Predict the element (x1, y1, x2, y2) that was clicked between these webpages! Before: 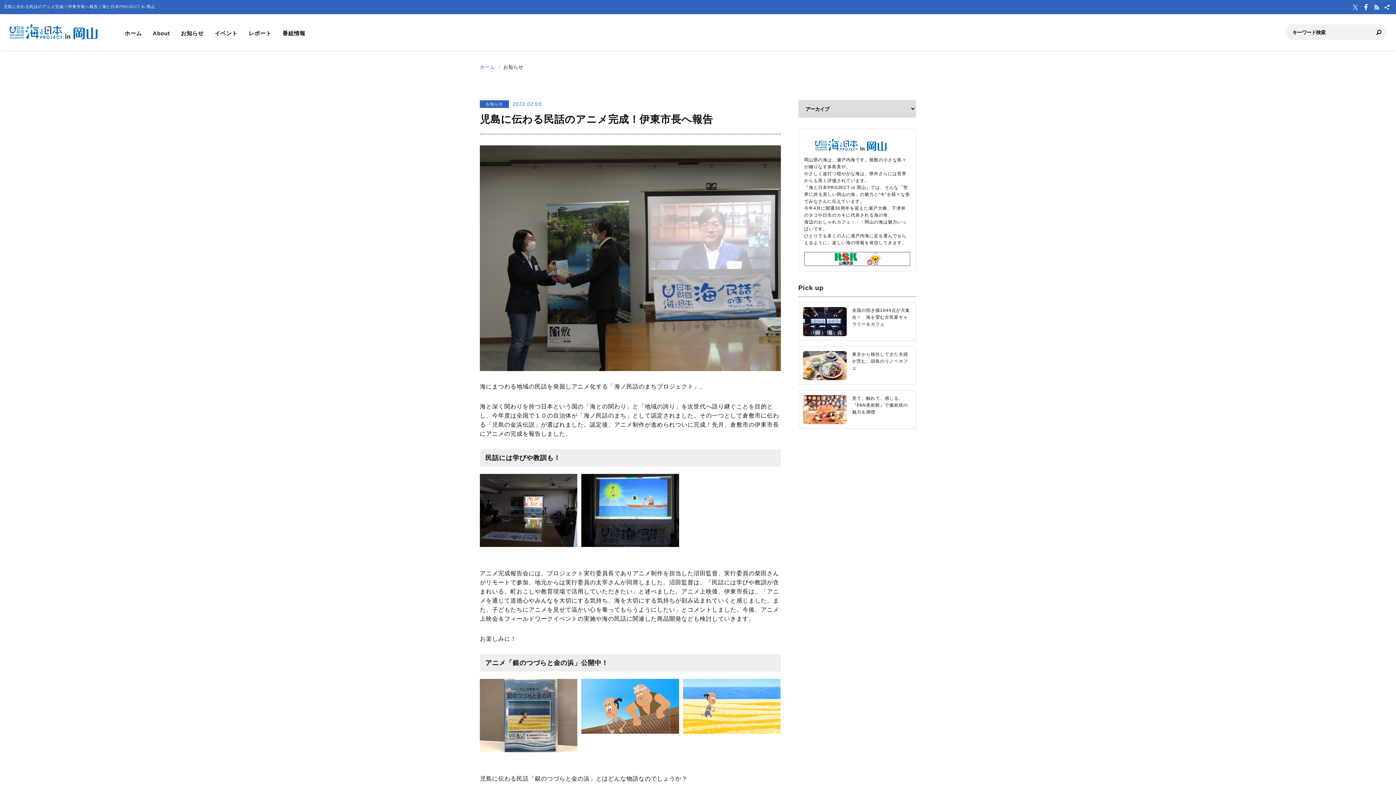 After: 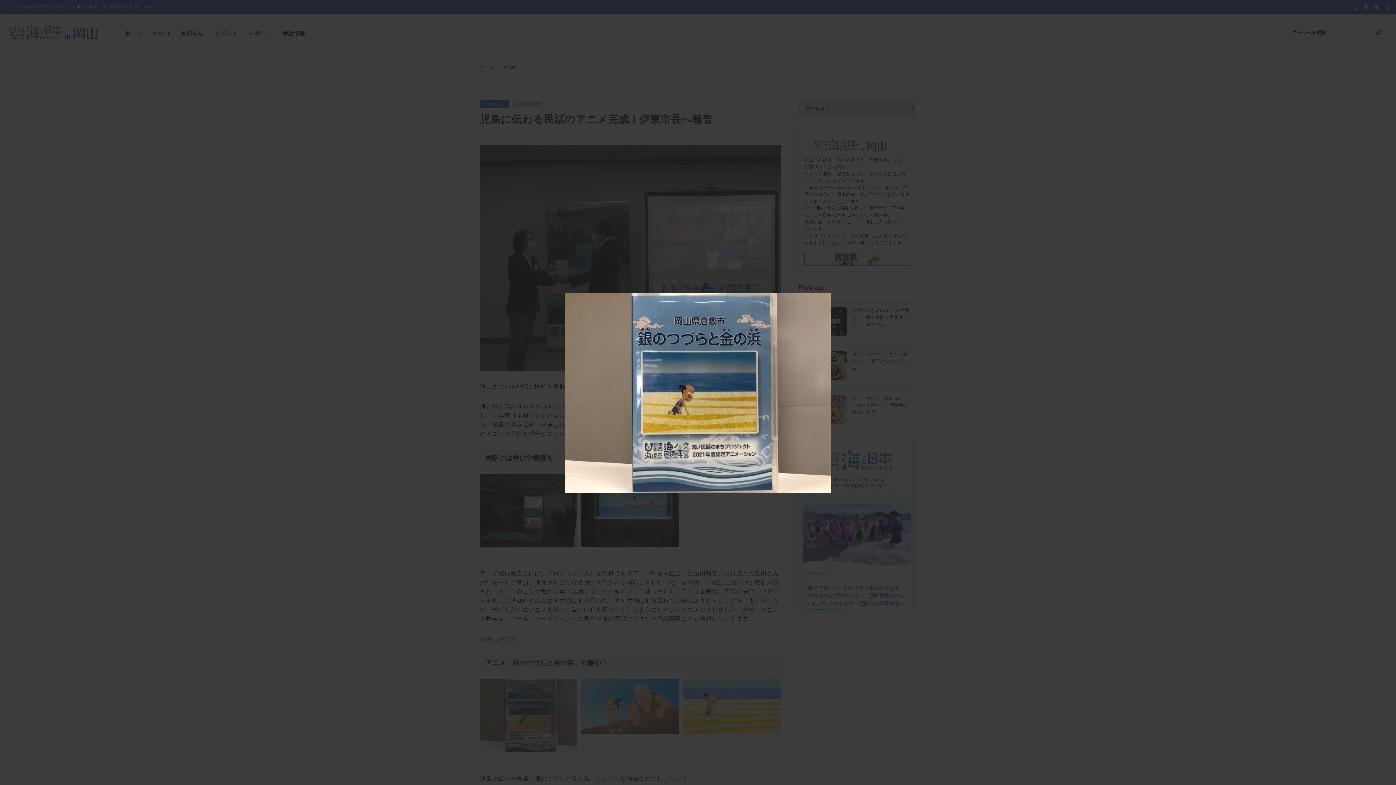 Action: bbox: (480, 749, 577, 755)